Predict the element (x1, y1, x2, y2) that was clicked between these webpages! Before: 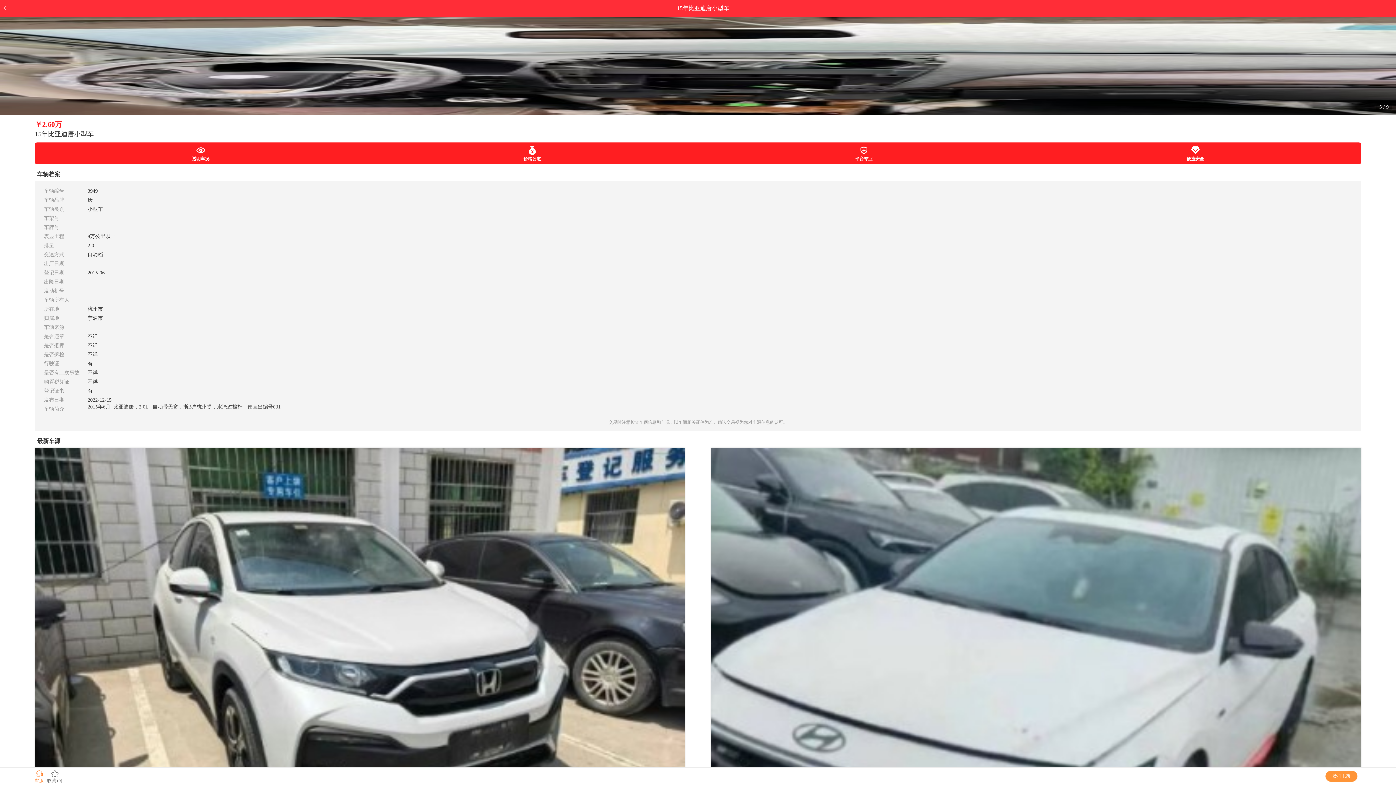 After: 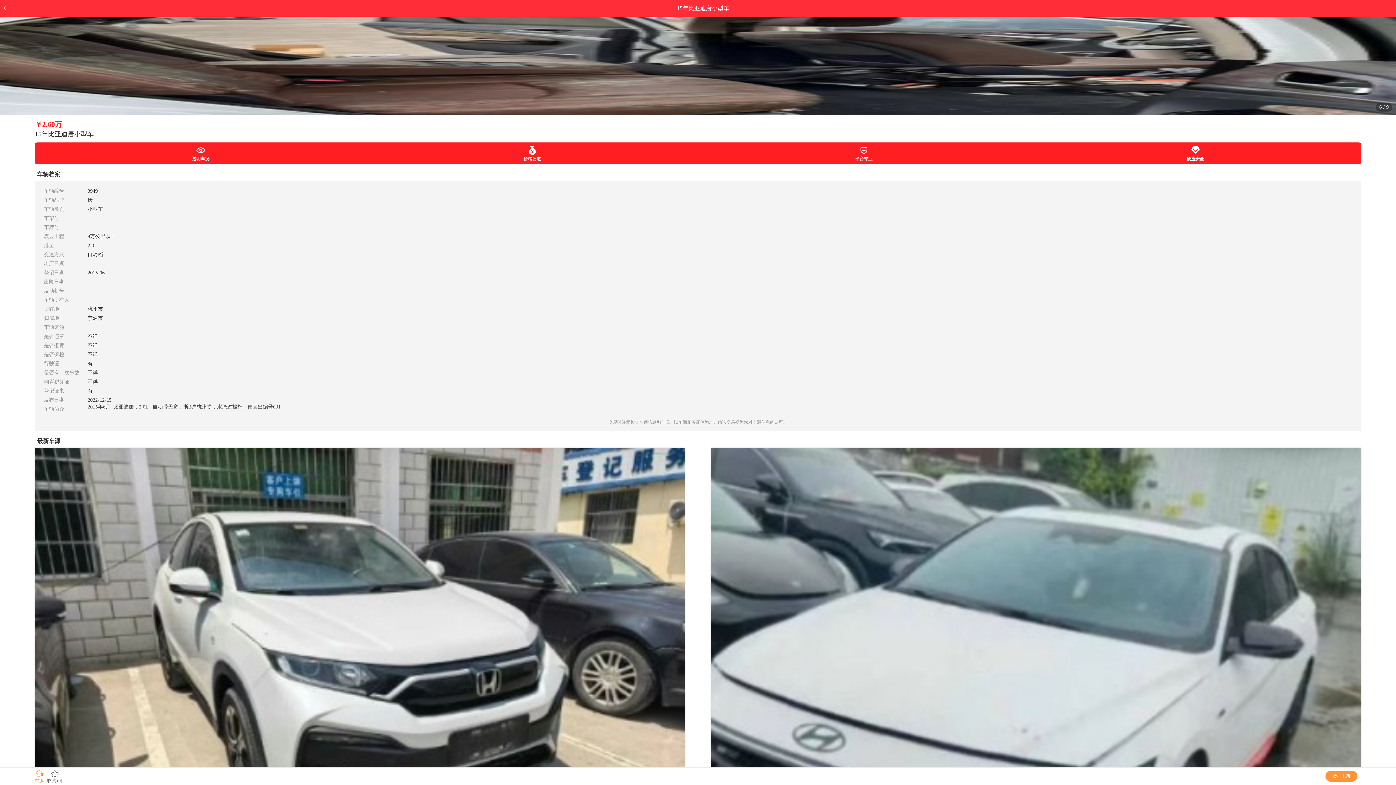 Action: bbox: (47, 770, 62, 783) label: 收藏 (0)